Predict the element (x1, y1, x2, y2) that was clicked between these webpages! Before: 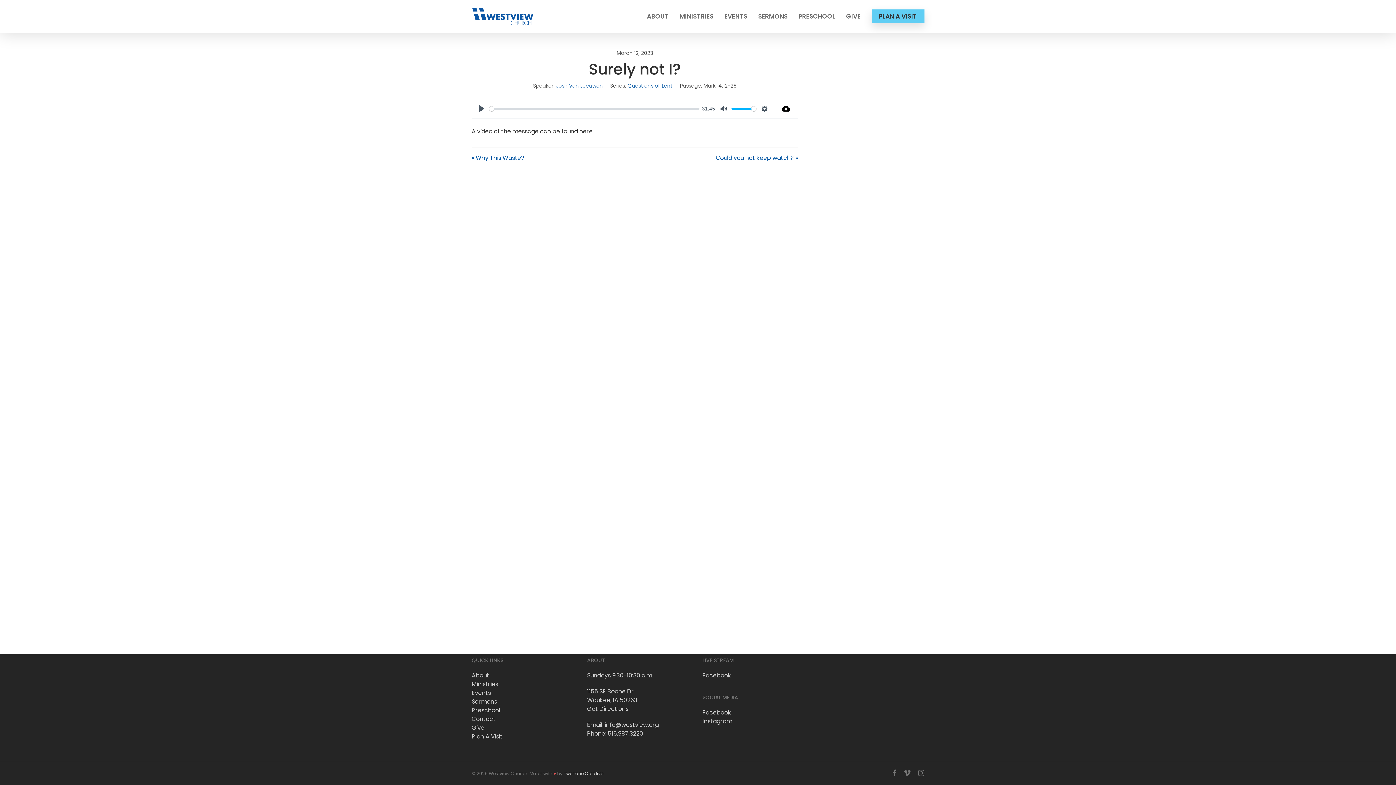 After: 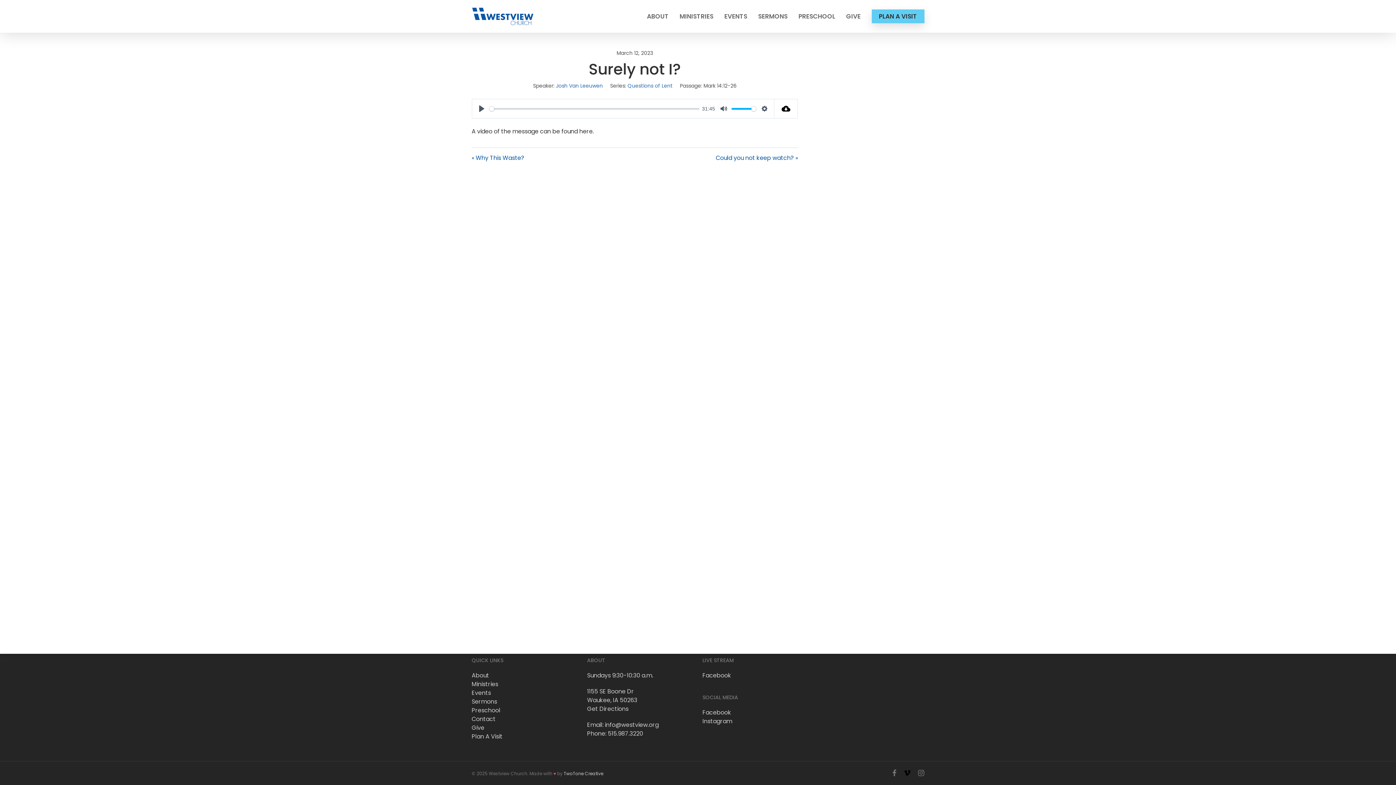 Action: bbox: (903, 769, 911, 777) label: vimeo